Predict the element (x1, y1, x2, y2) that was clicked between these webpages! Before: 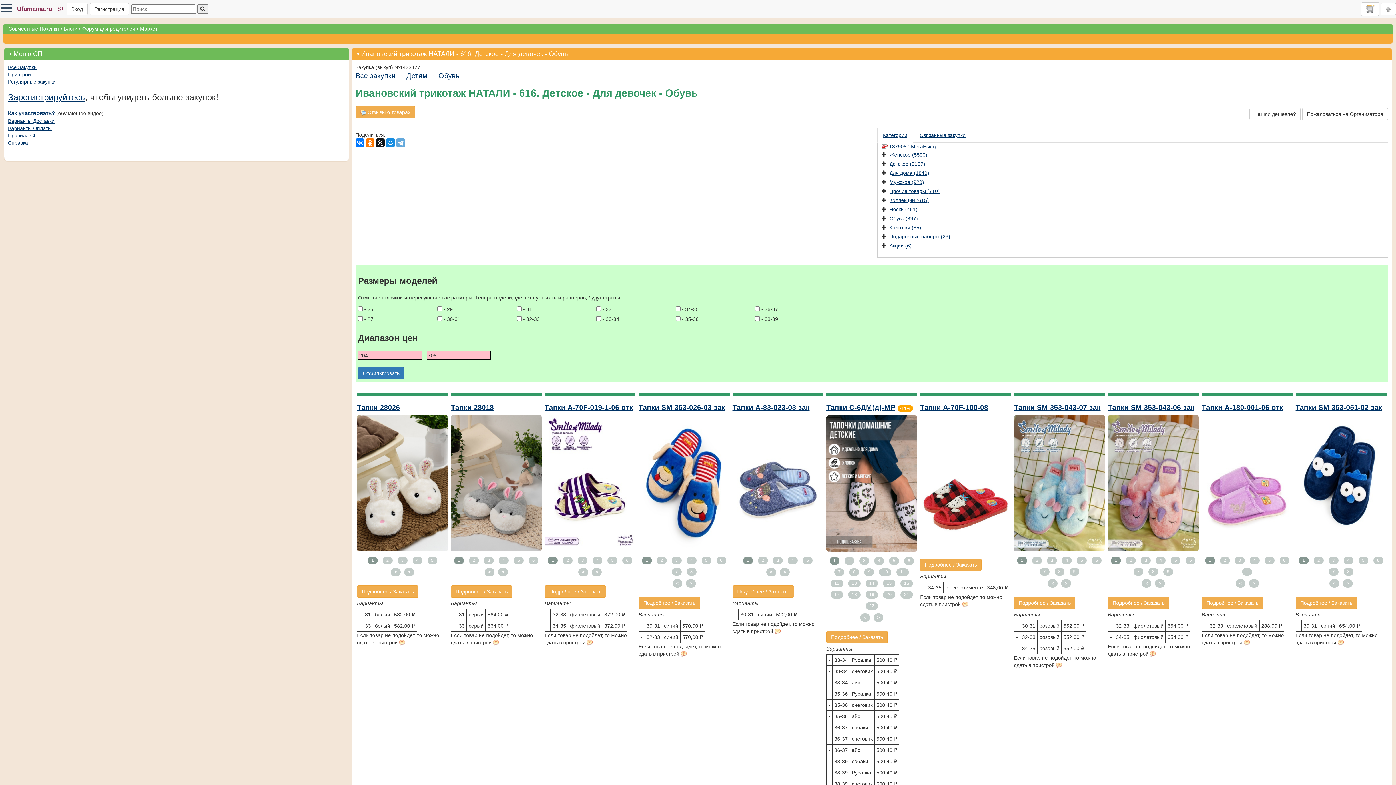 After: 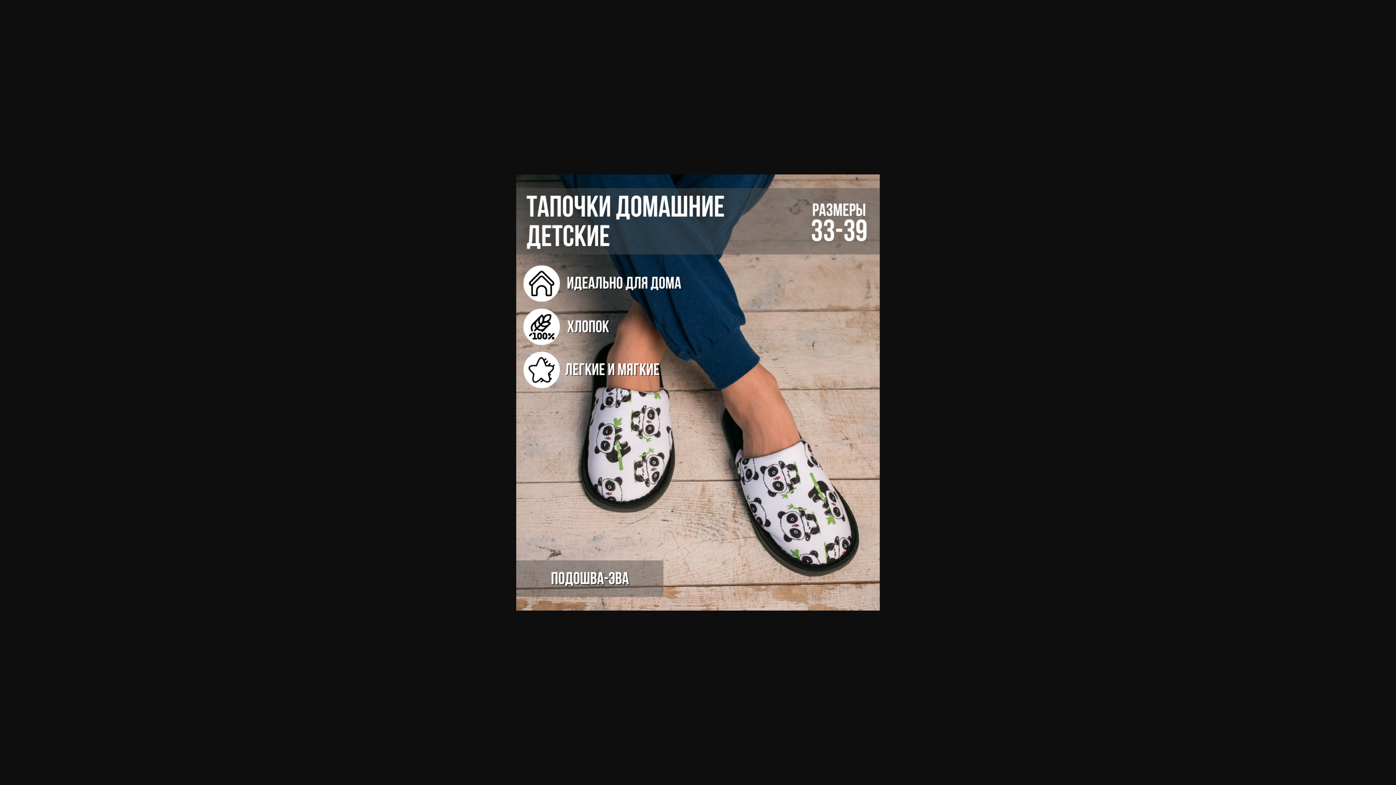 Action: bbox: (826, 415, 917, 552)